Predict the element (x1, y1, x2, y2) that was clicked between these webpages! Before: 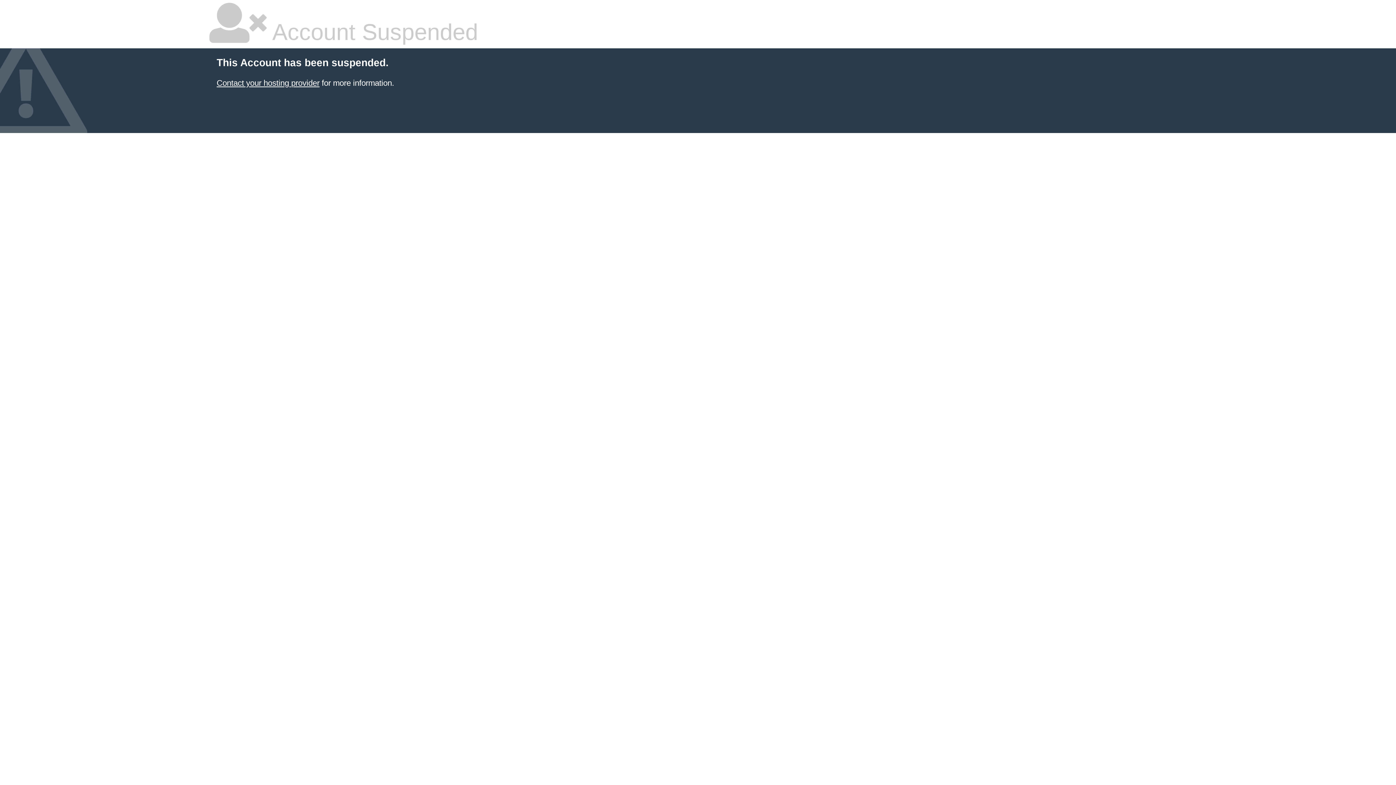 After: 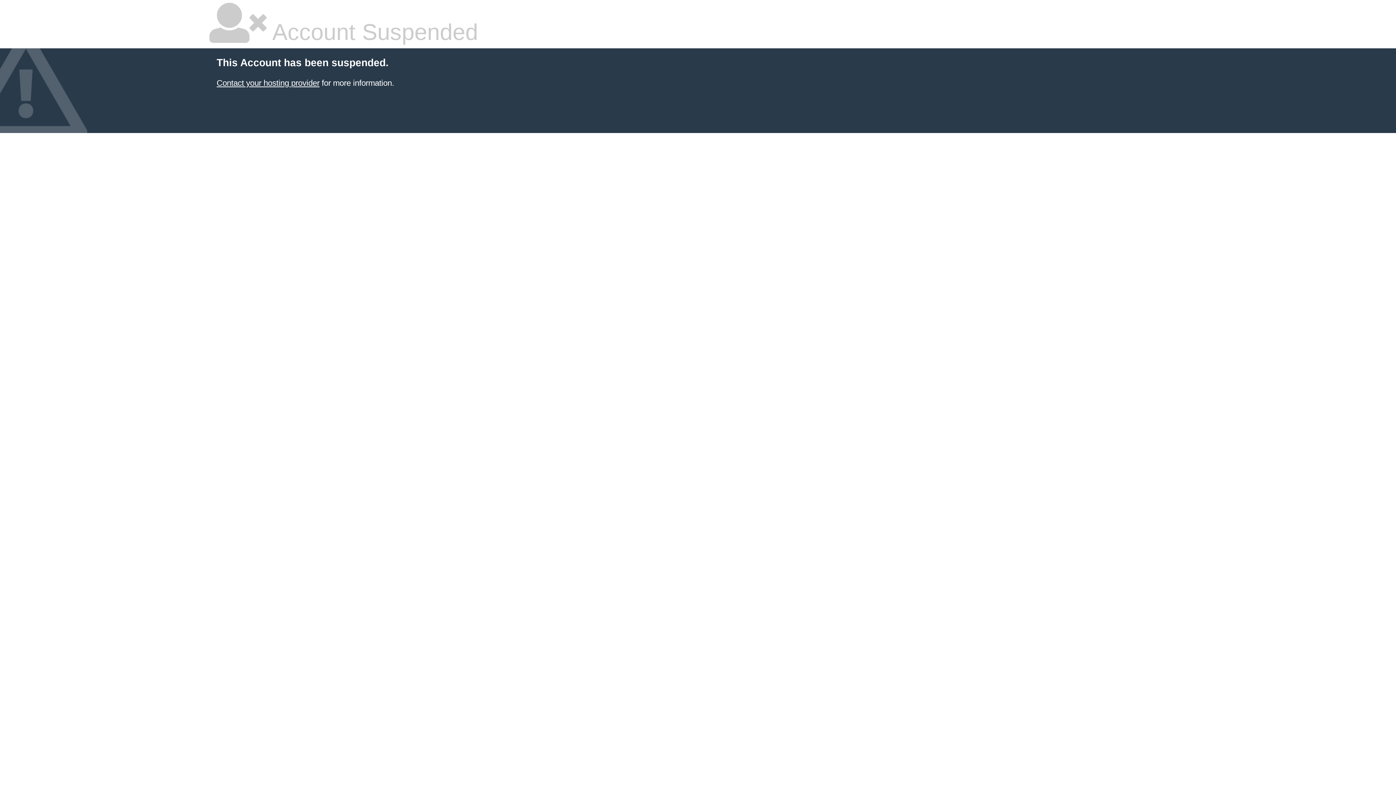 Action: bbox: (216, 78, 319, 87) label: Contact your hosting provider